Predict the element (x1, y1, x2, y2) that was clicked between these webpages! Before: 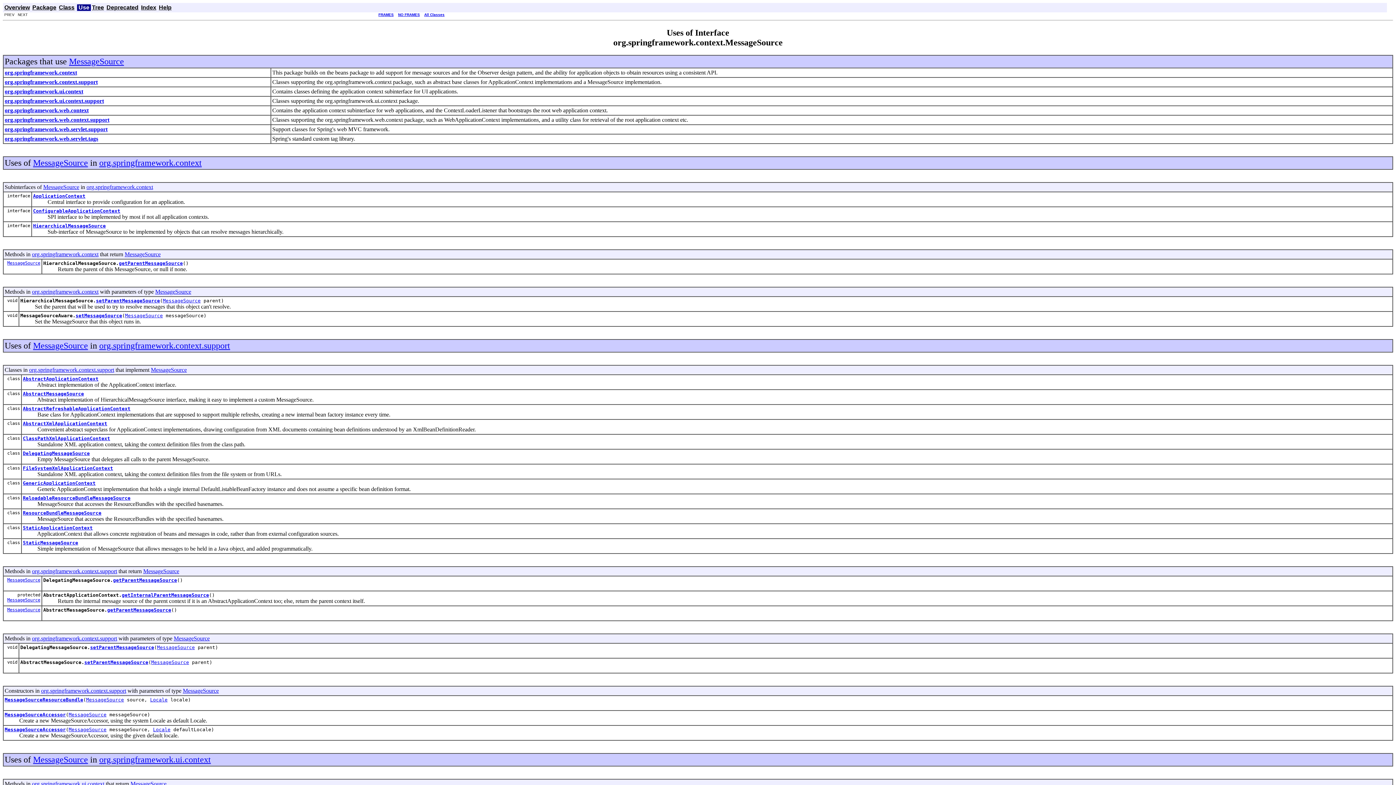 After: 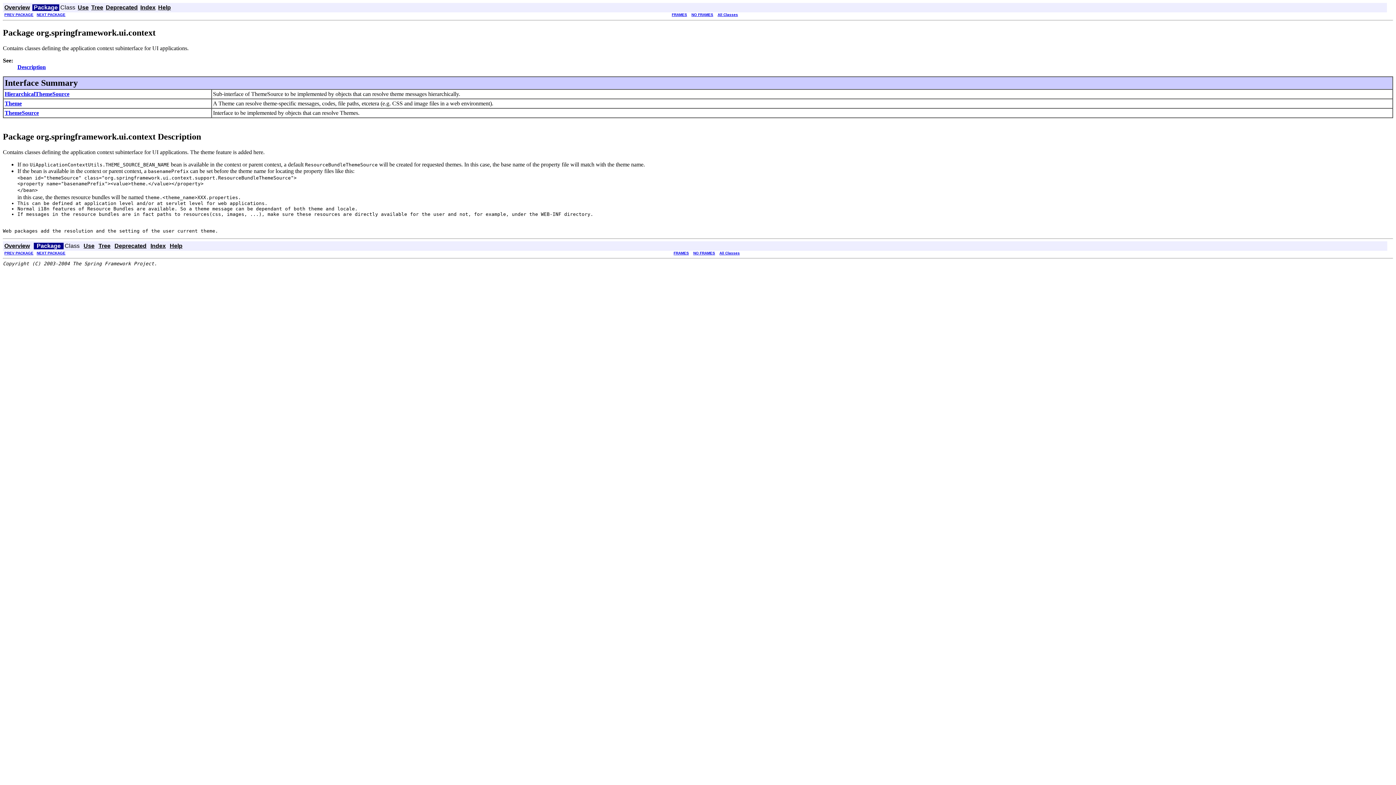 Action: label: org.springframework.ui.context bbox: (32, 781, 104, 787)